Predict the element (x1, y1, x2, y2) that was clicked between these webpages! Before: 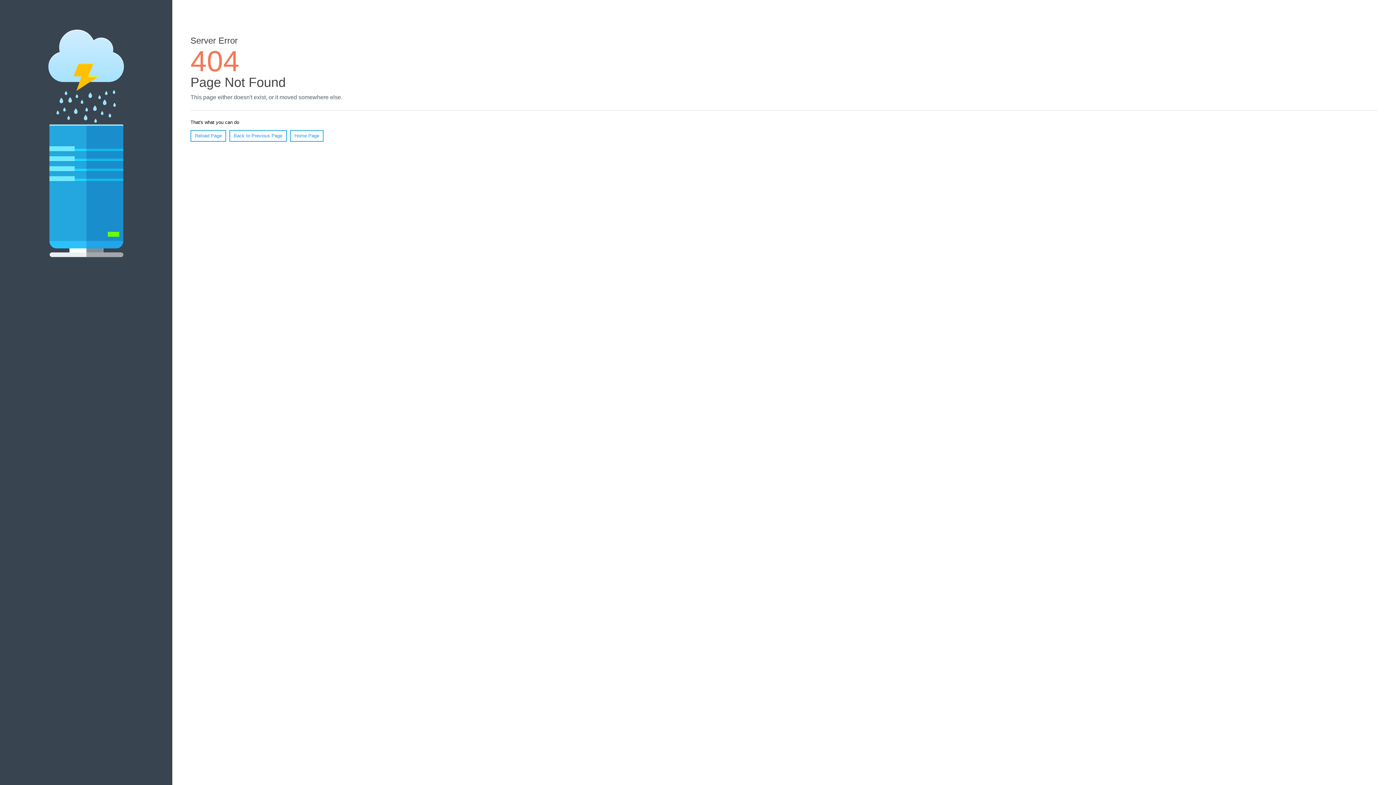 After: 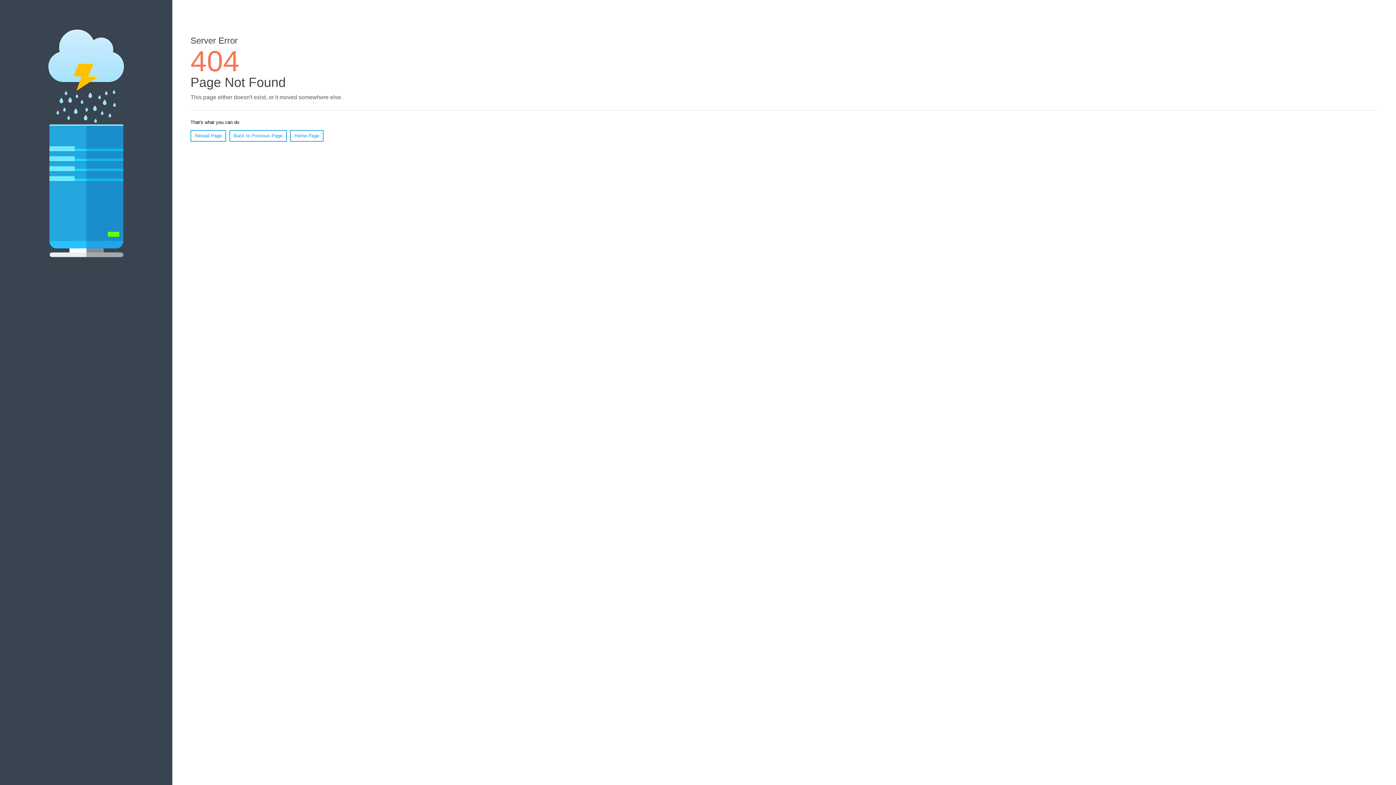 Action: bbox: (190, 130, 226, 141) label: Reload Page